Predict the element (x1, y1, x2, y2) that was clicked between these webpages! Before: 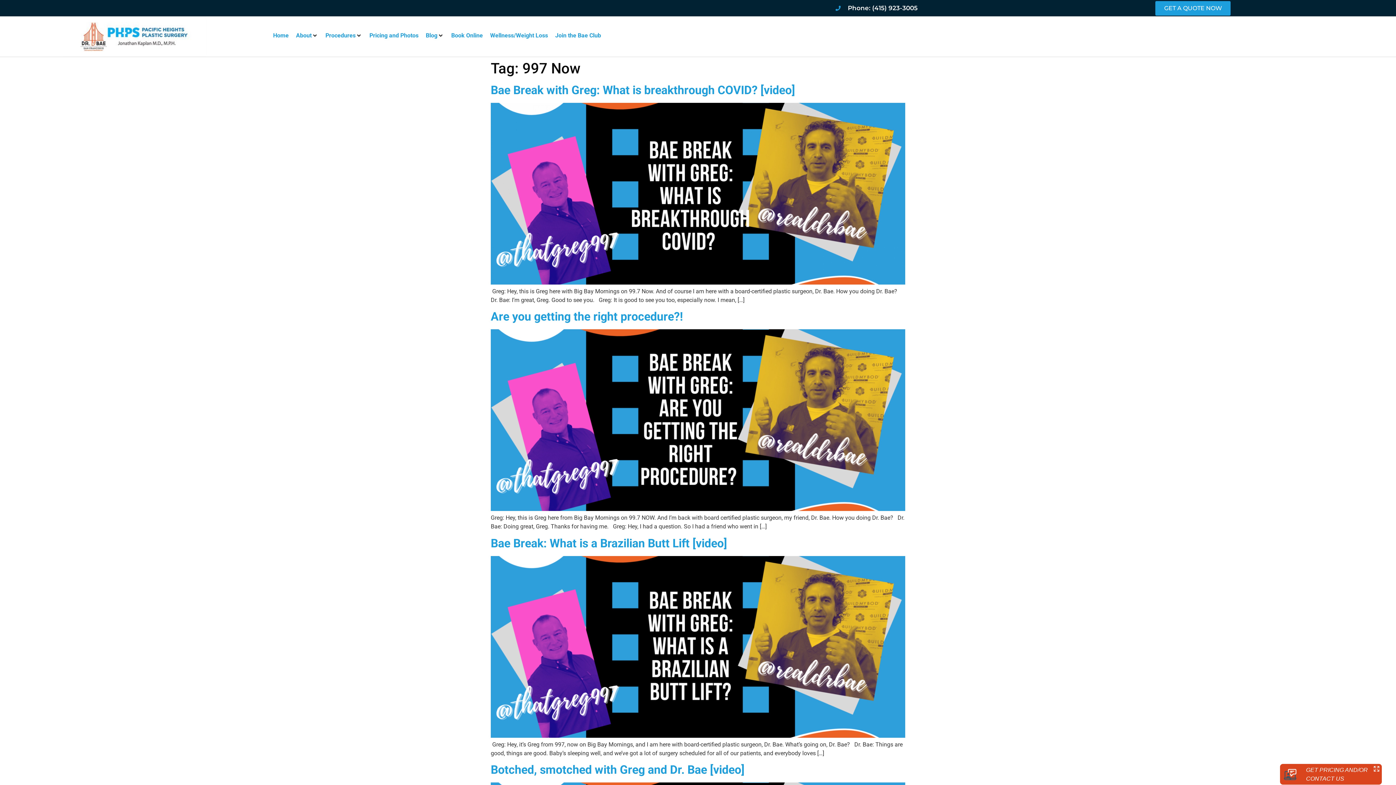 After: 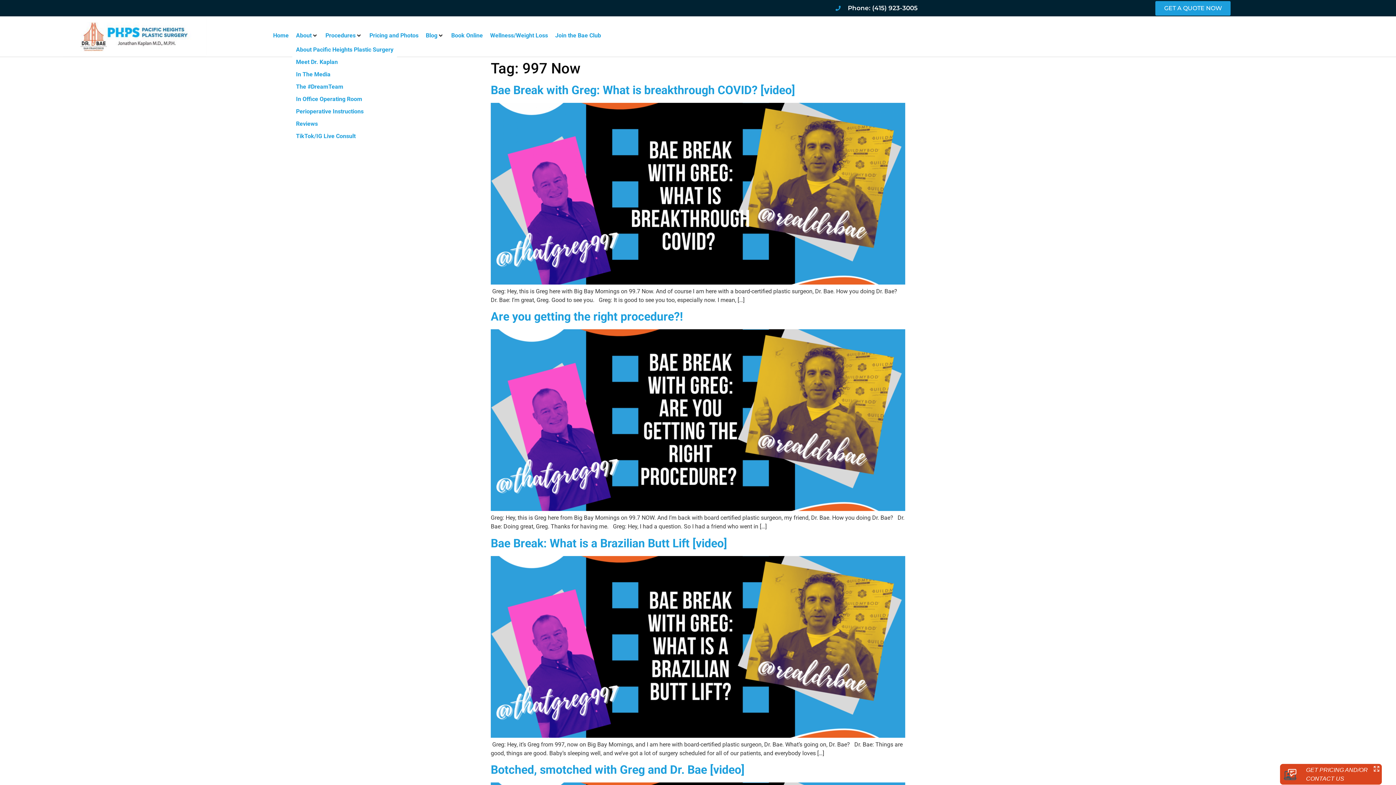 Action: label: About bbox: (296, 31, 311, 40)